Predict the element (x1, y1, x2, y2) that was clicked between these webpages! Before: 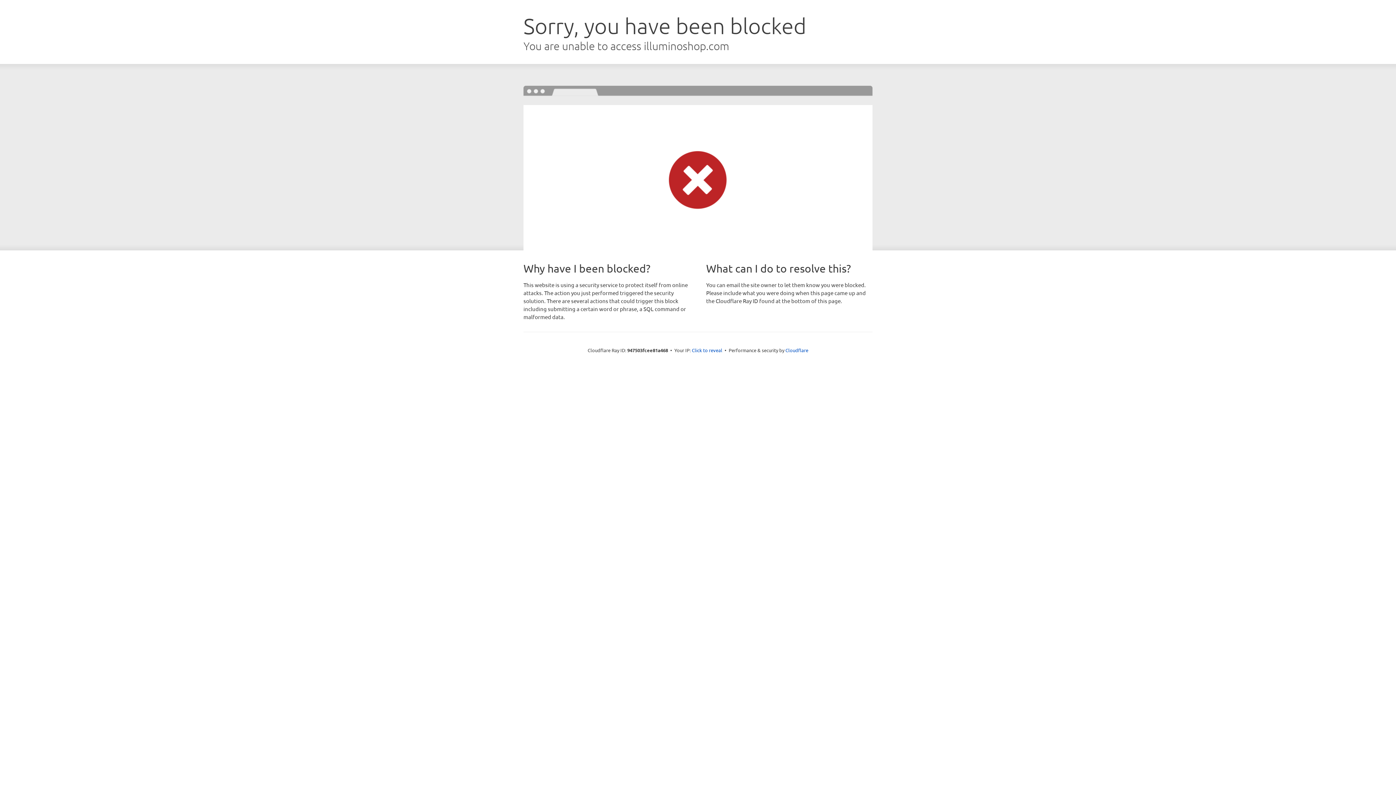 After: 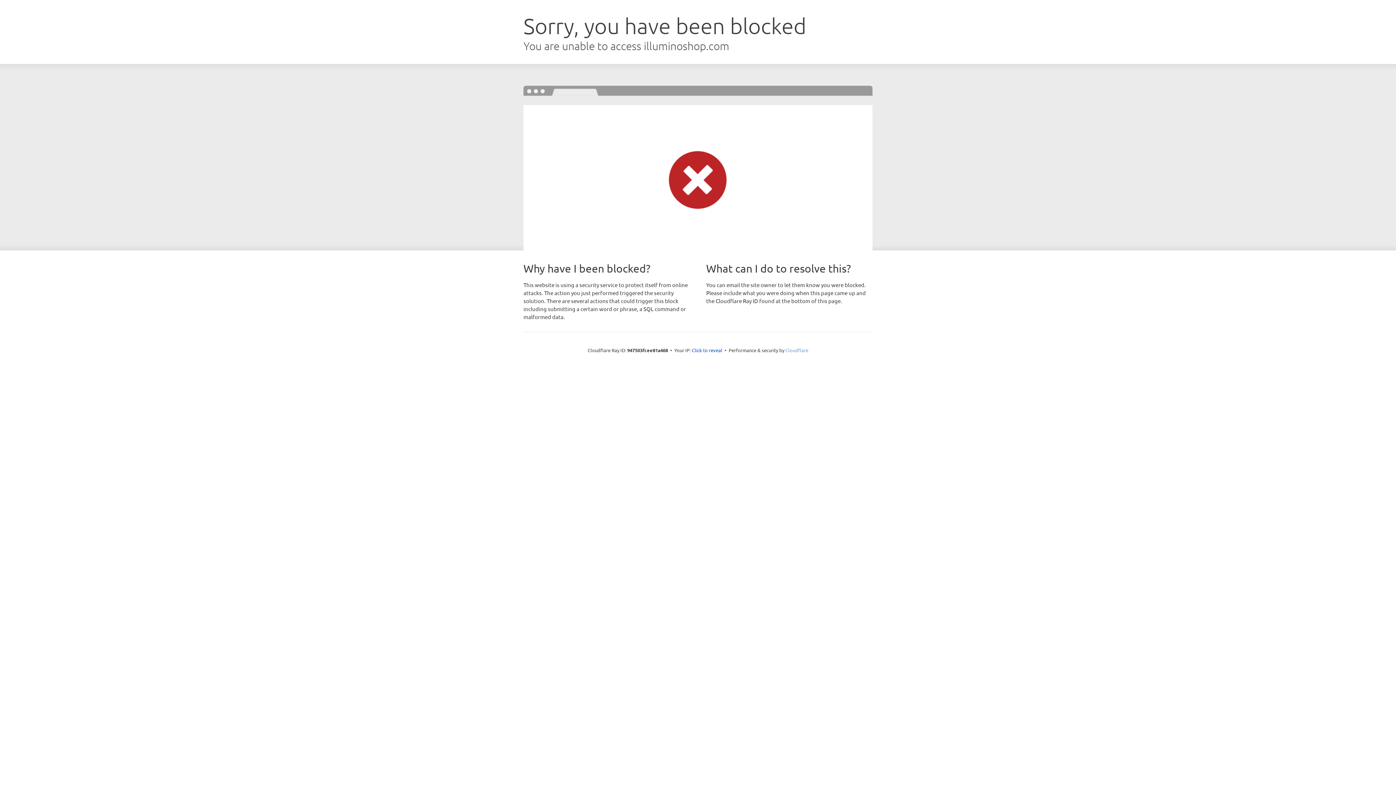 Action: bbox: (785, 347, 808, 353) label: Cloudflare